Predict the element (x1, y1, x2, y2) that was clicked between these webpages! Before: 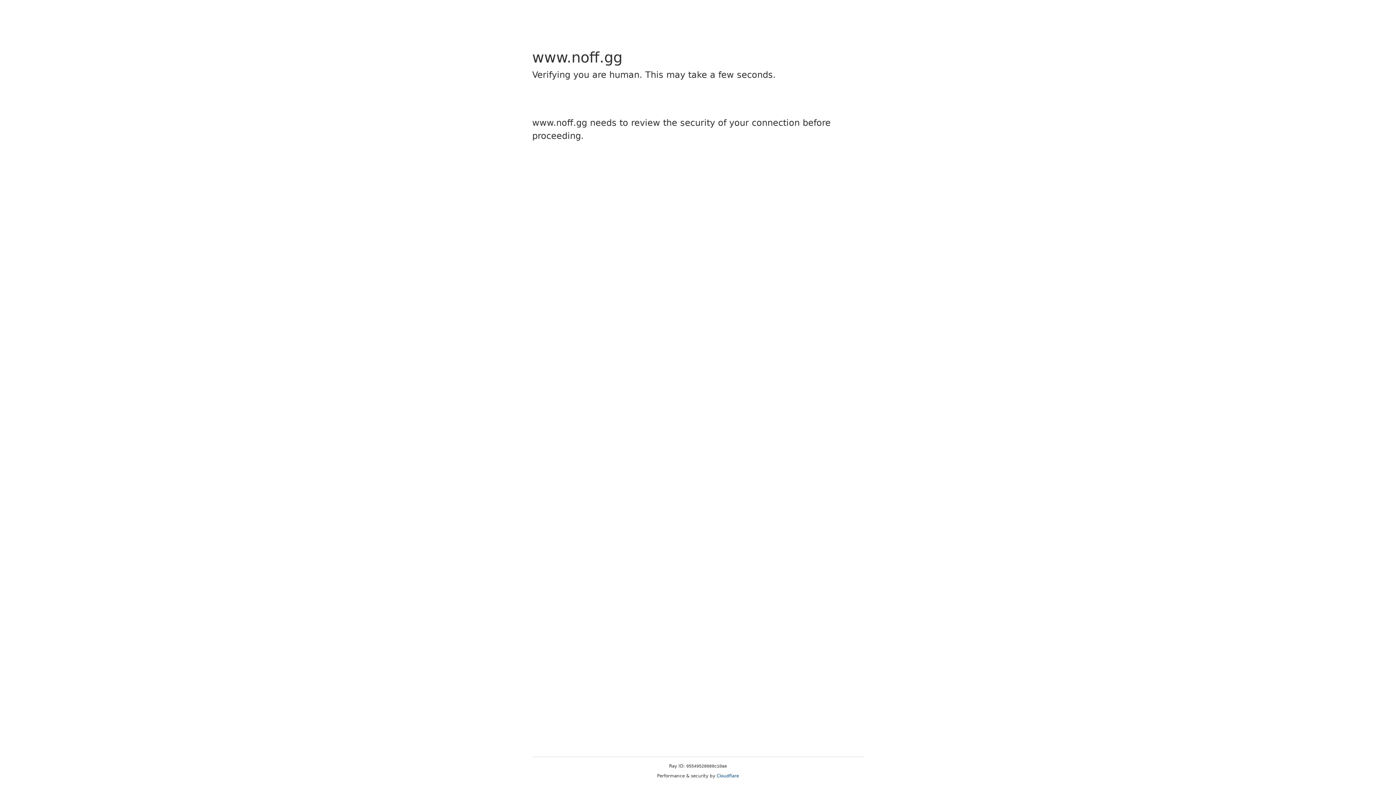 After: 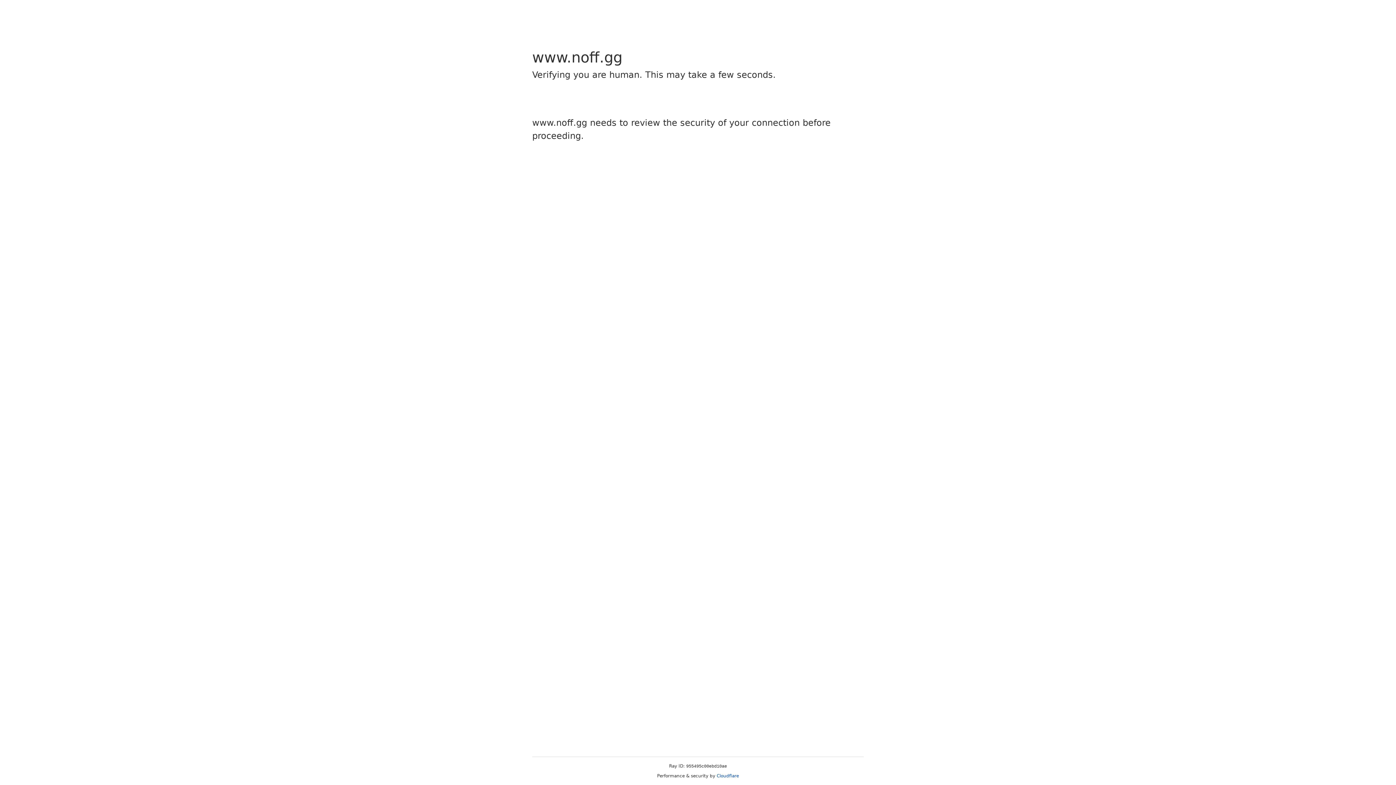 Action: label: Cloudflare bbox: (716, 773, 739, 778)